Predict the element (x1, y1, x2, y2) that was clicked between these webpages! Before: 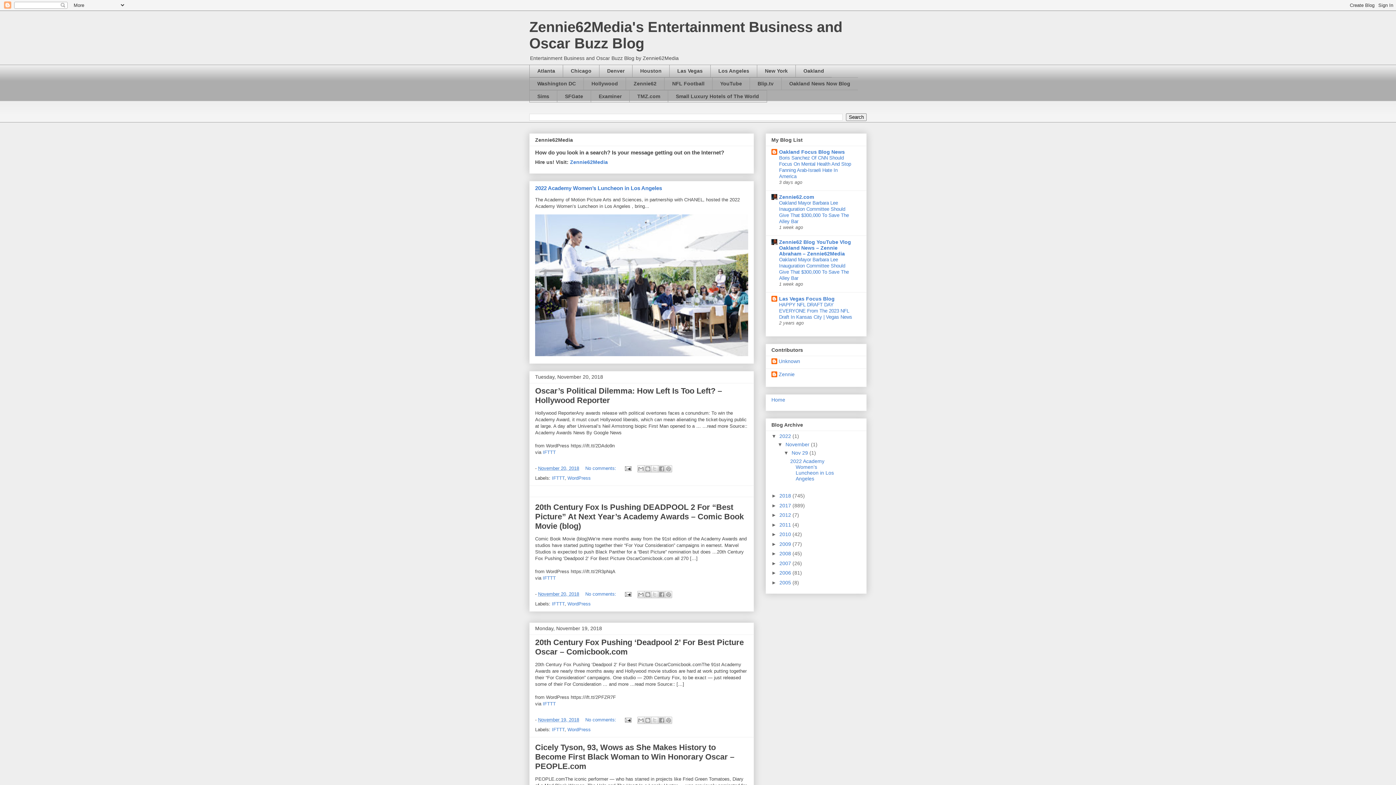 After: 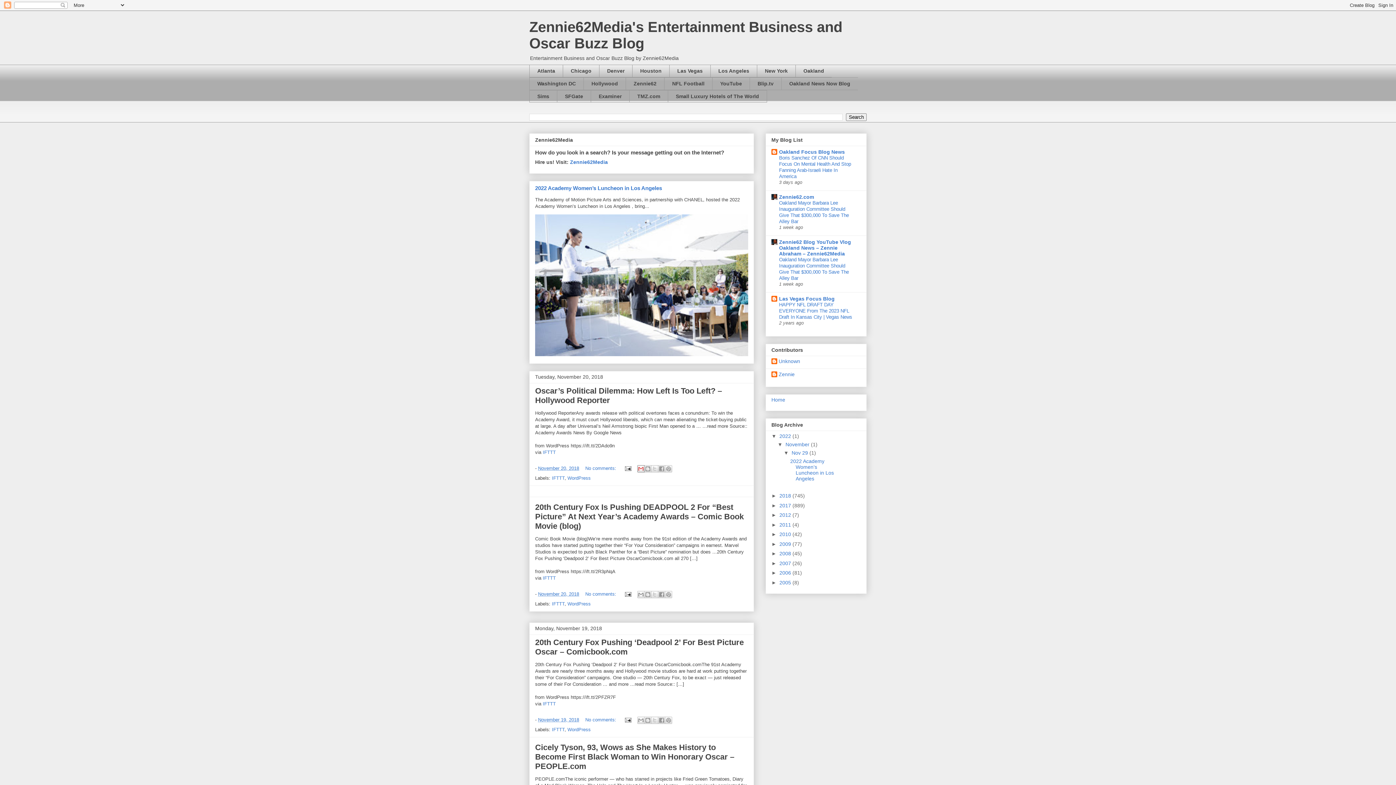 Action: label: Email This bbox: (637, 465, 644, 472)